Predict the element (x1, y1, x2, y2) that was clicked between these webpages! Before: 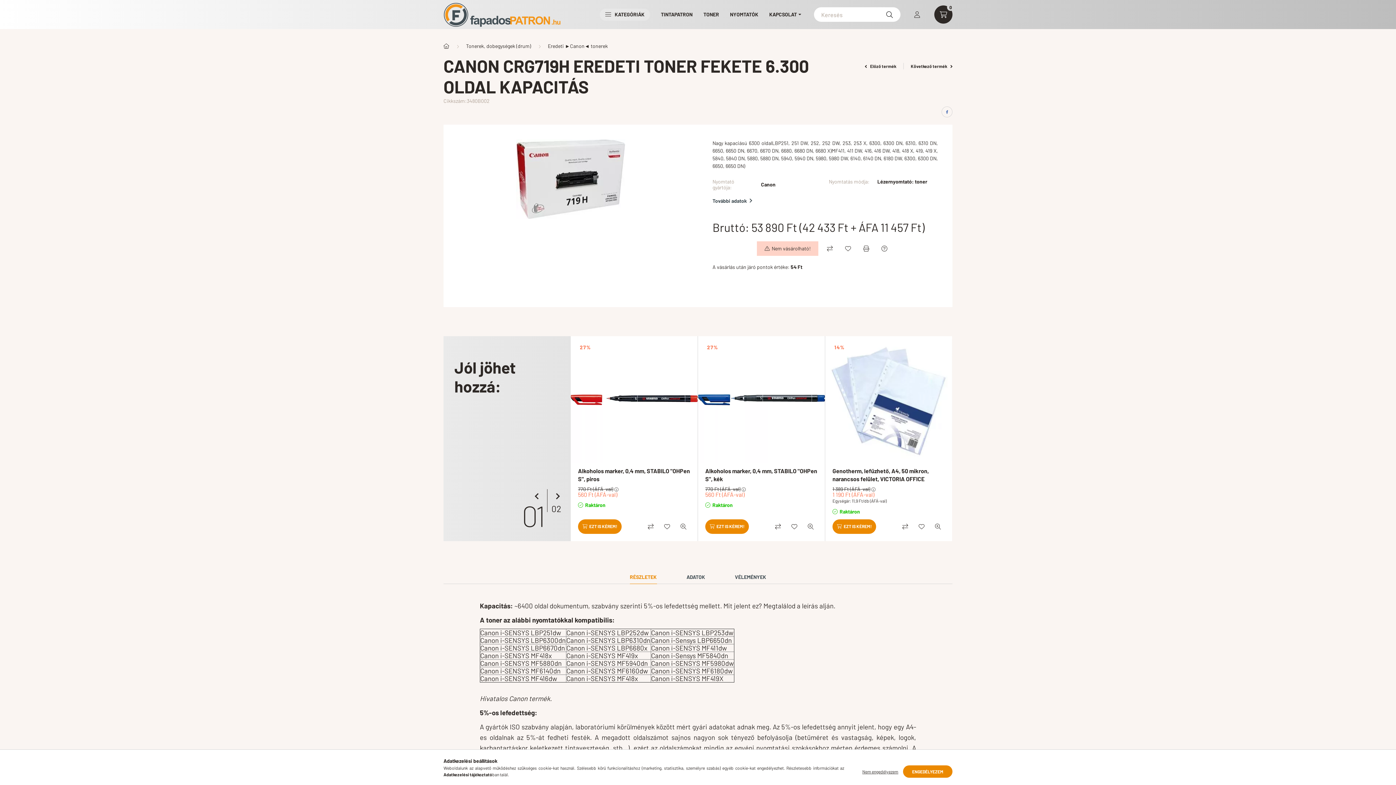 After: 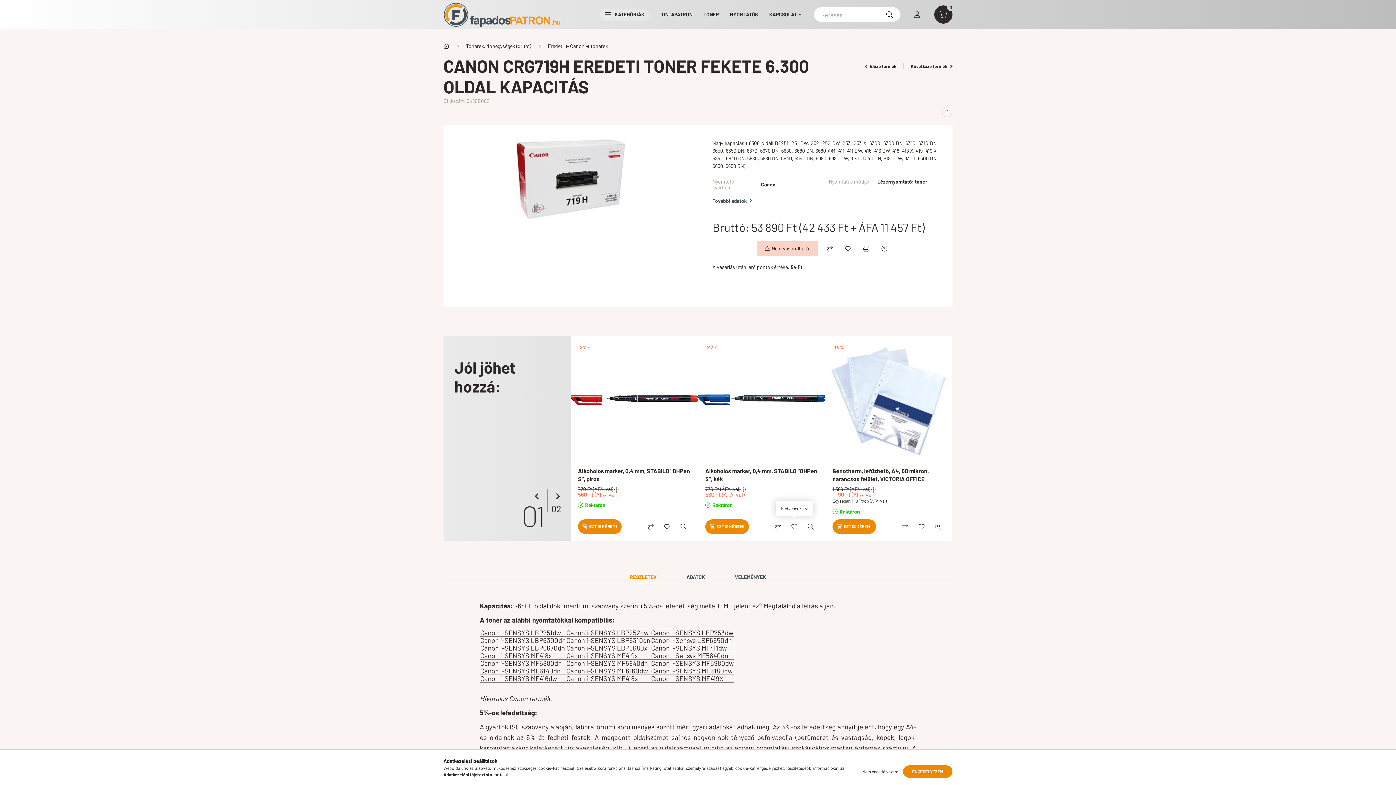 Action: label: Kedvencekhez bbox: (787, 519, 801, 534)